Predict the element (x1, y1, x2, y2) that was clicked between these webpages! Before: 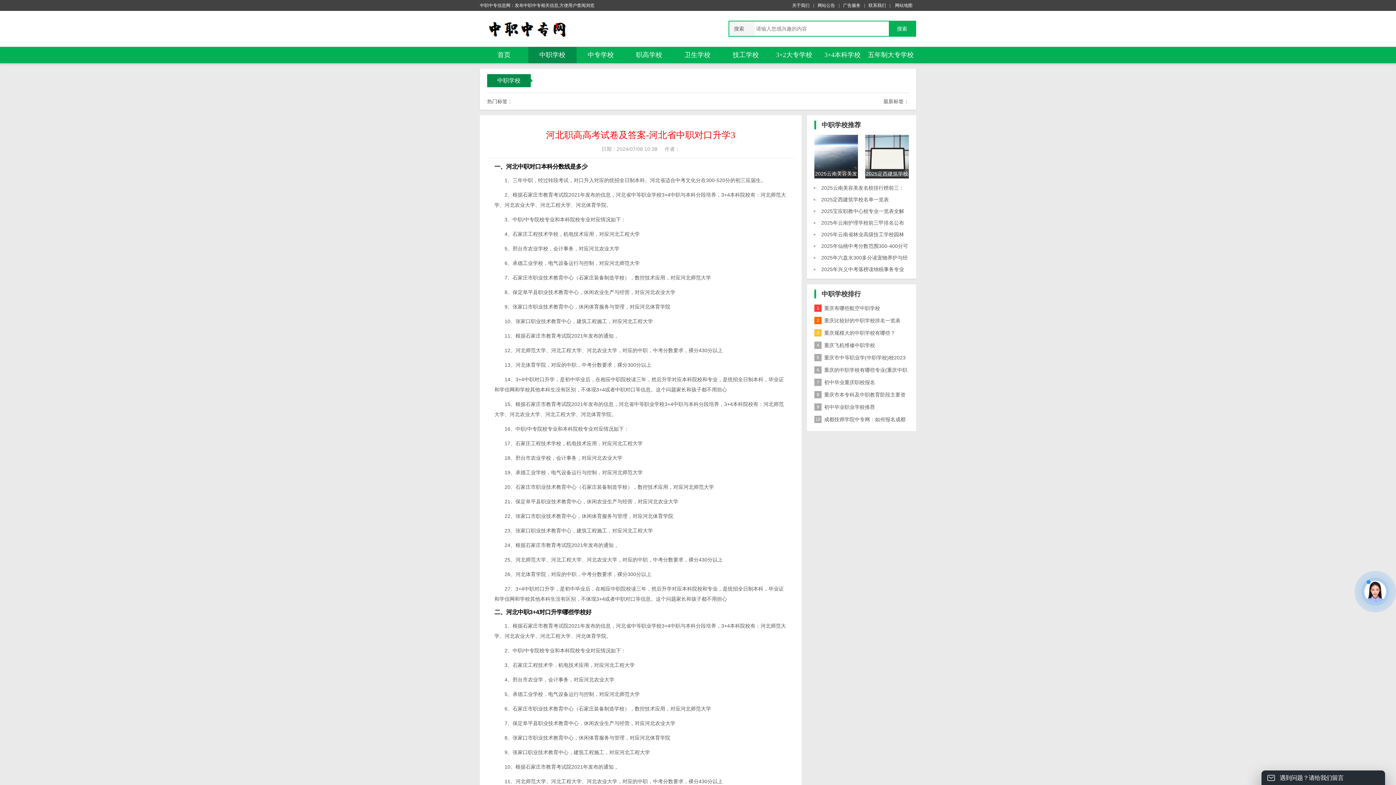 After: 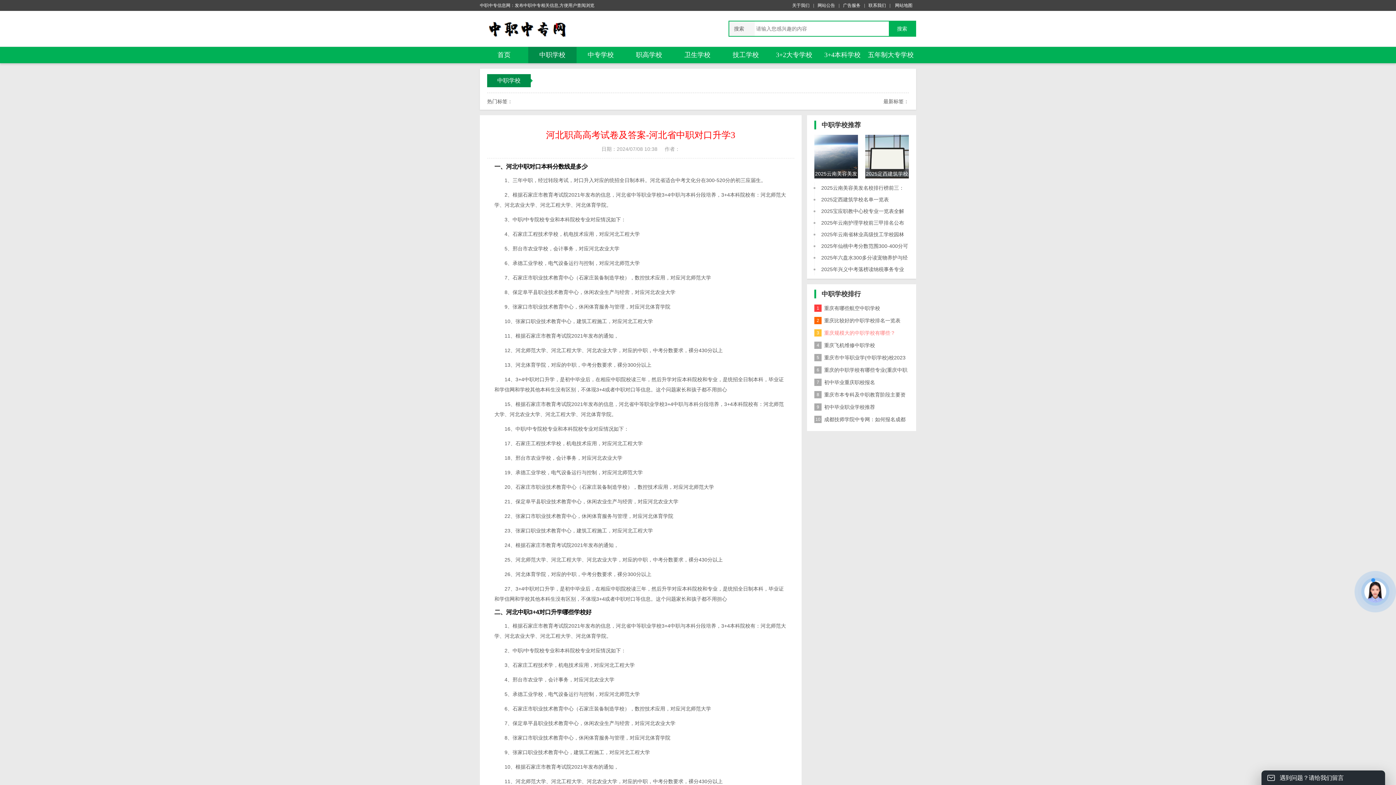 Action: label: 3
﻿重庆规模大的中职学校有哪些？ bbox: (814, 326, 909, 339)